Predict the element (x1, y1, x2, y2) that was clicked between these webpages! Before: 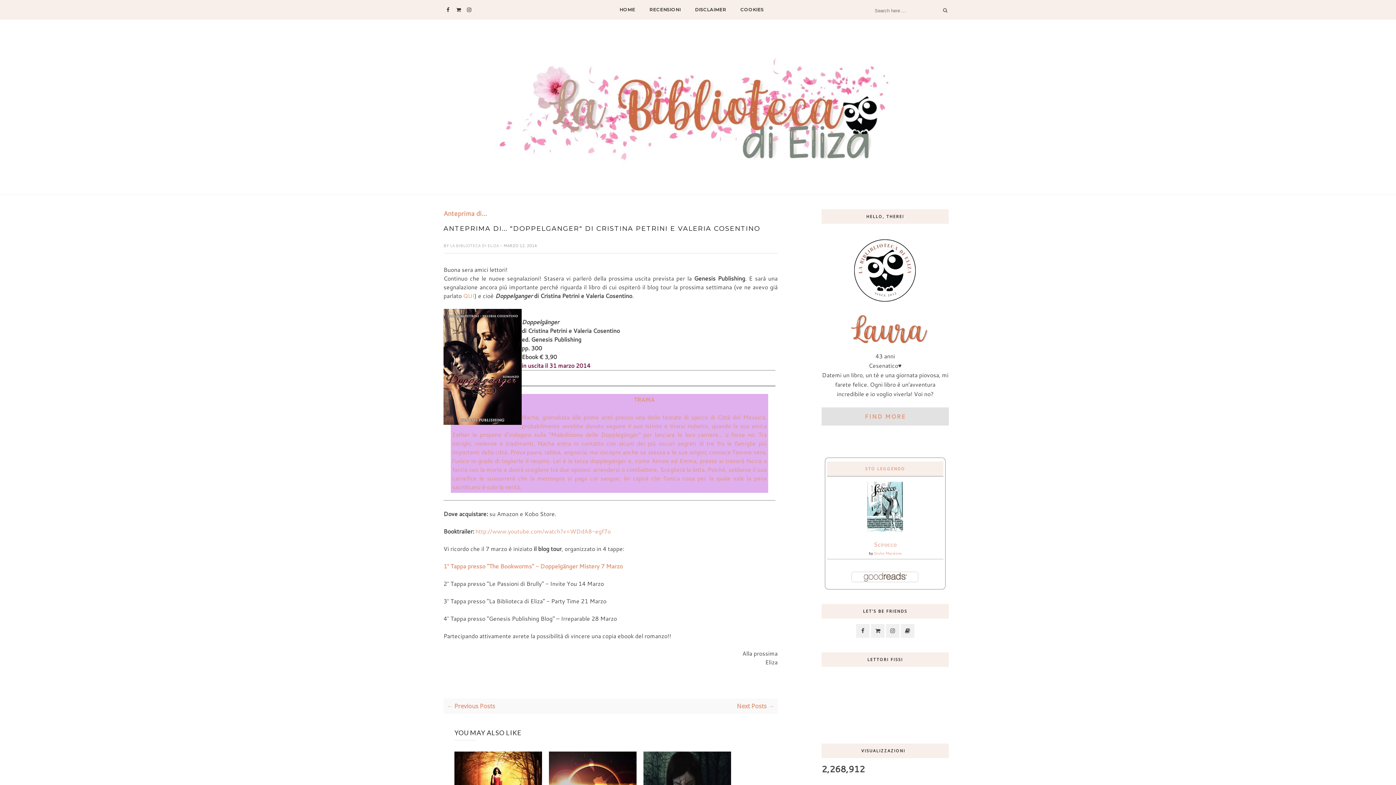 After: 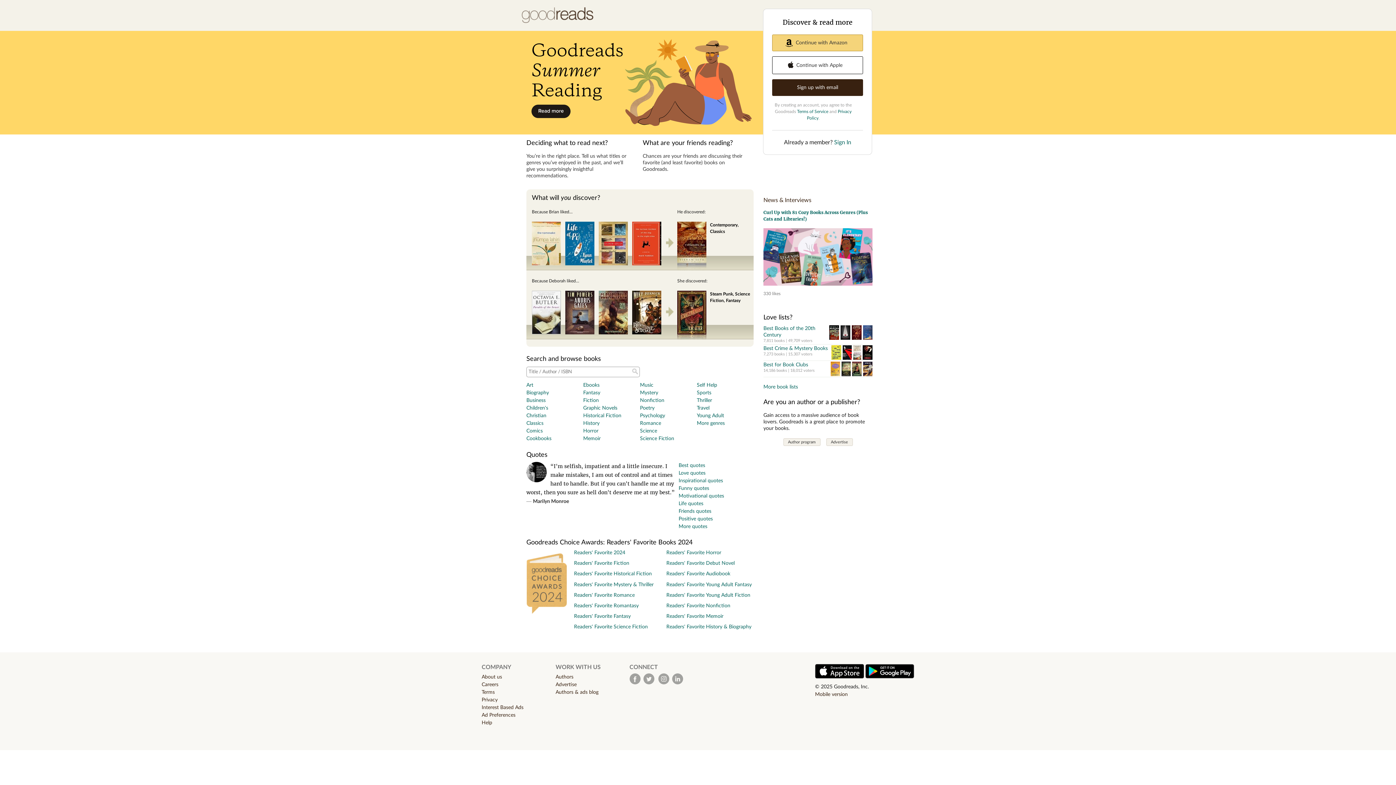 Action: bbox: (850, 577, 920, 585)